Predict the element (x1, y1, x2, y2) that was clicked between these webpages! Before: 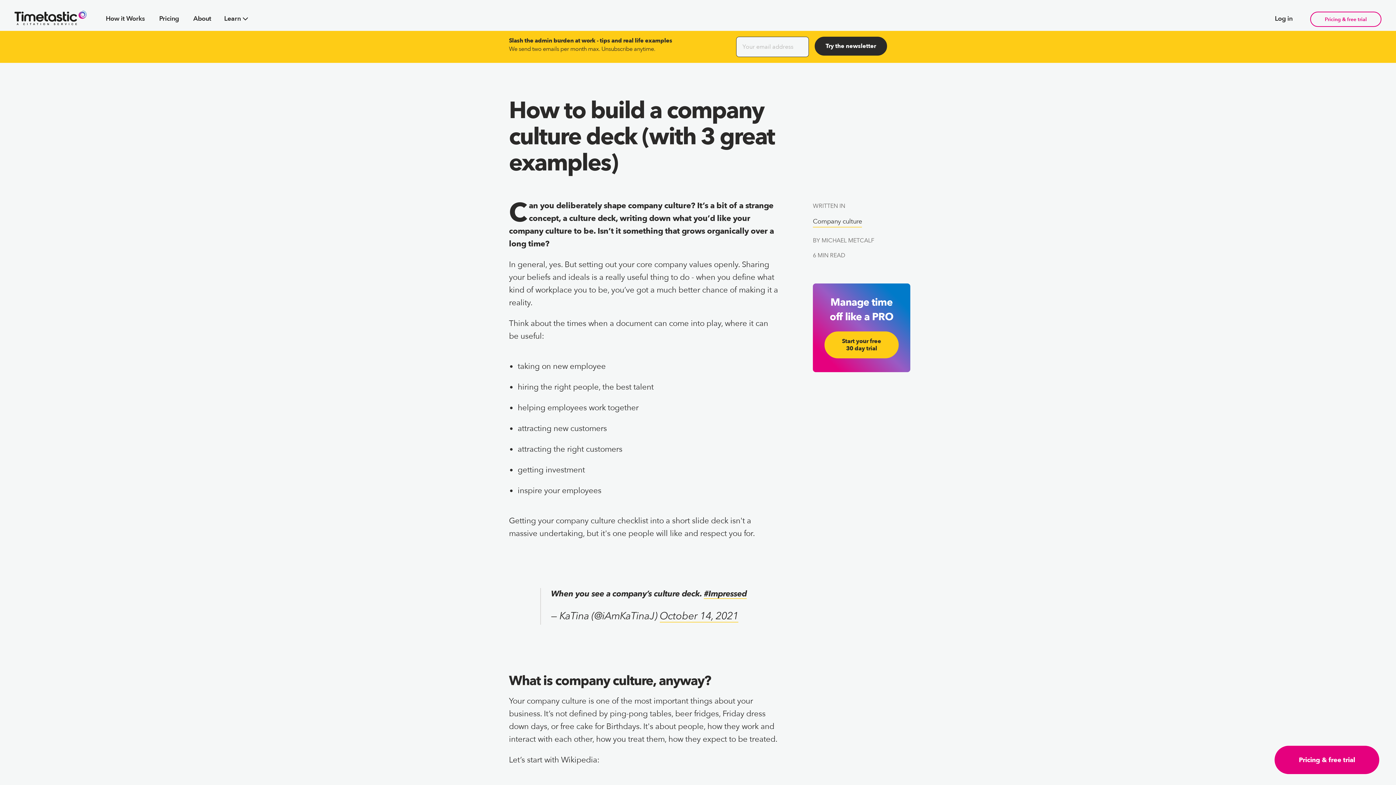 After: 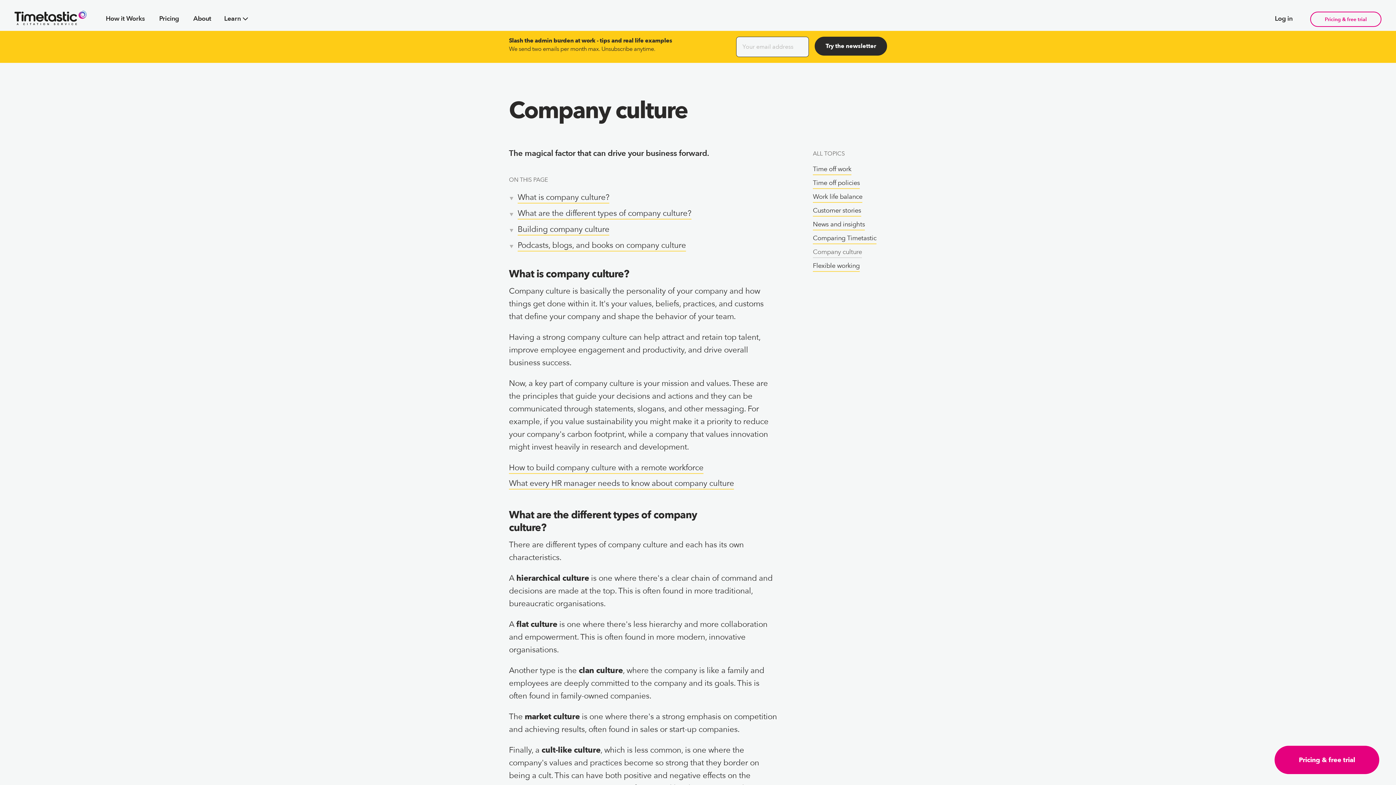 Action: bbox: (813, 216, 862, 227) label: Company cultures